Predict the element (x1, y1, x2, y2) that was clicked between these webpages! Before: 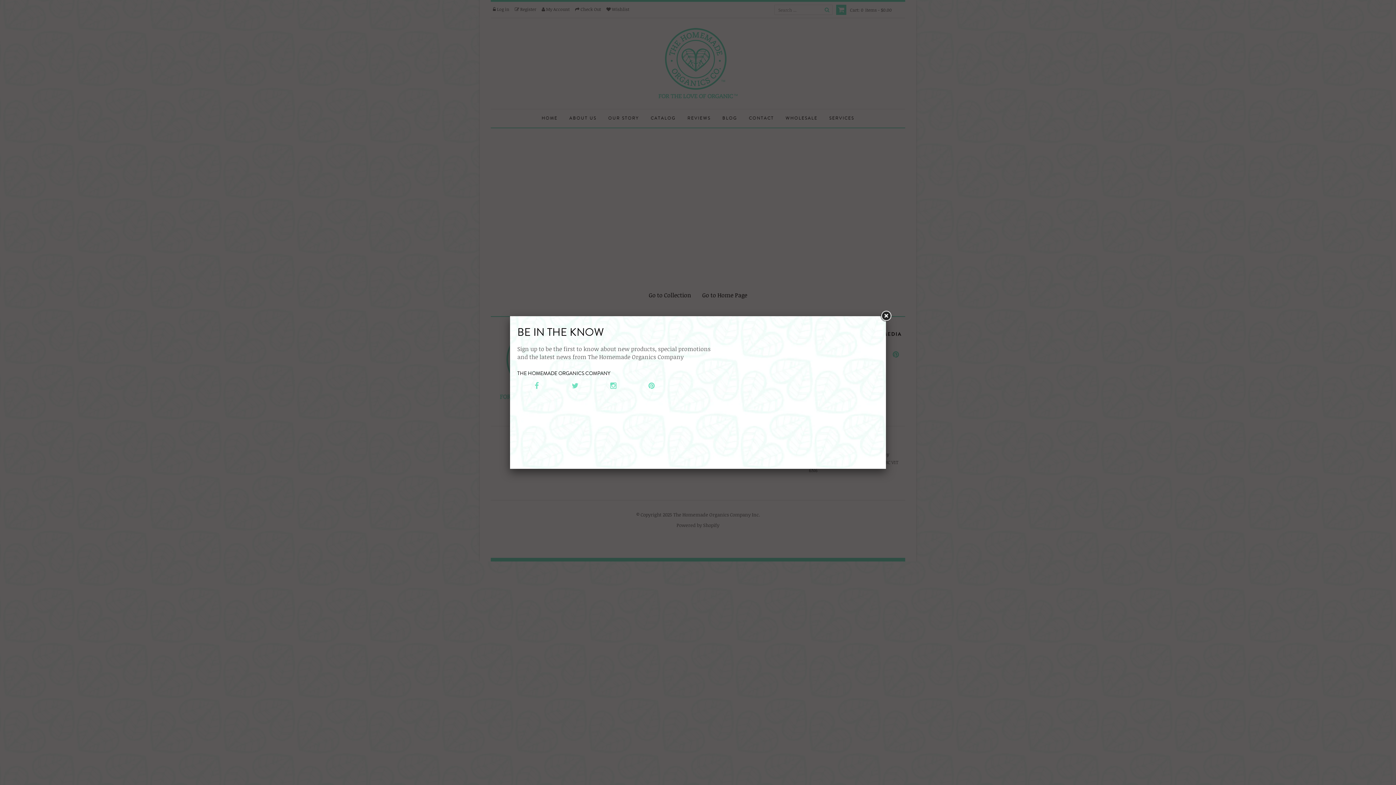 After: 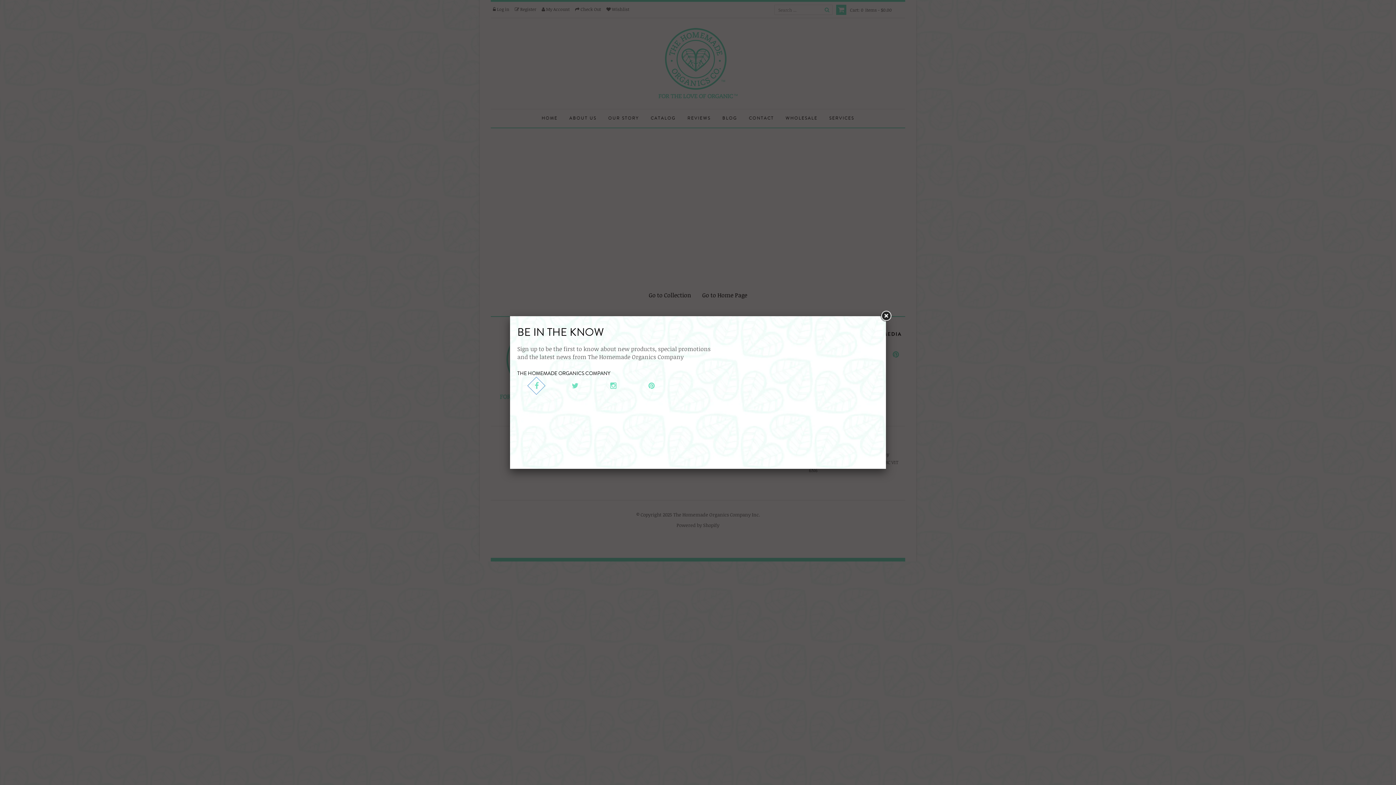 Action: bbox: (527, 377, 545, 394) label: Facebook